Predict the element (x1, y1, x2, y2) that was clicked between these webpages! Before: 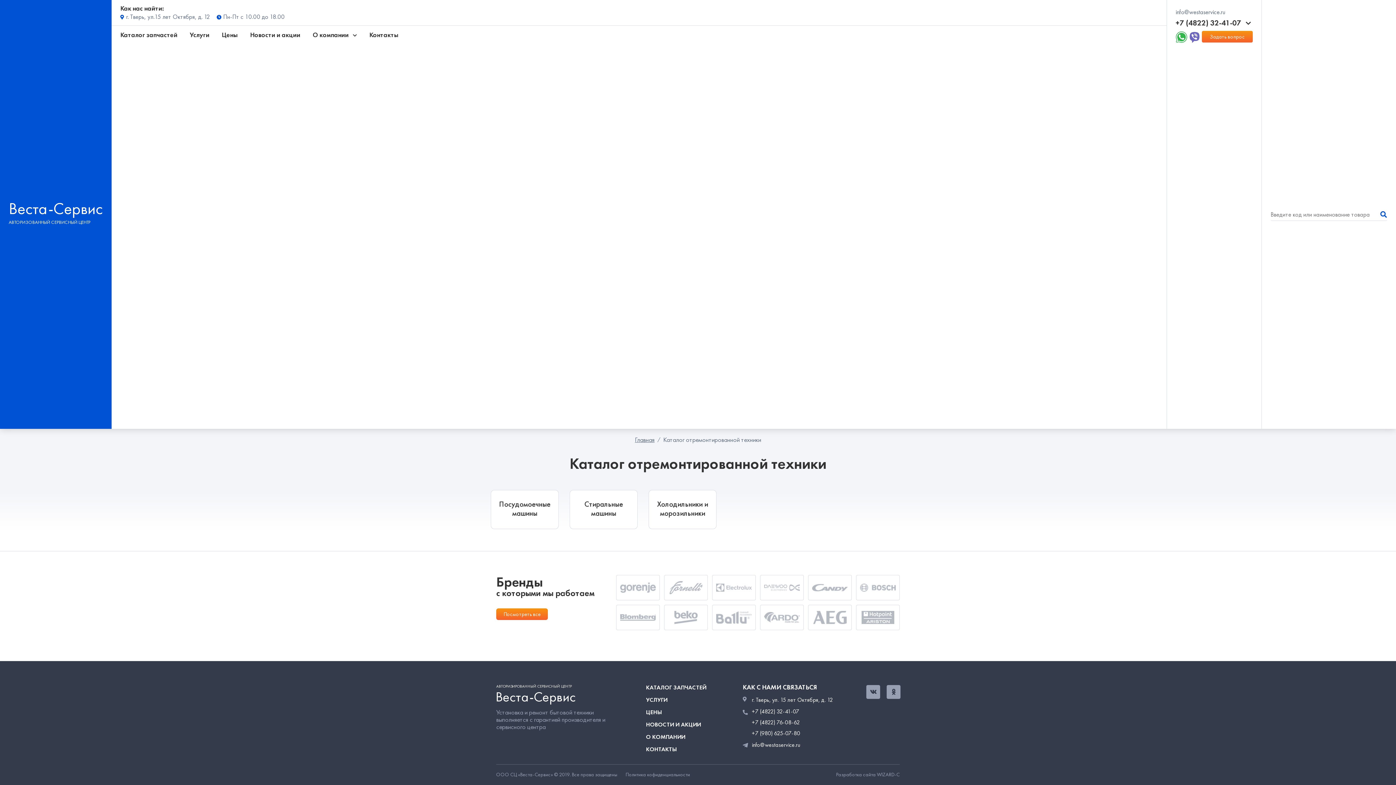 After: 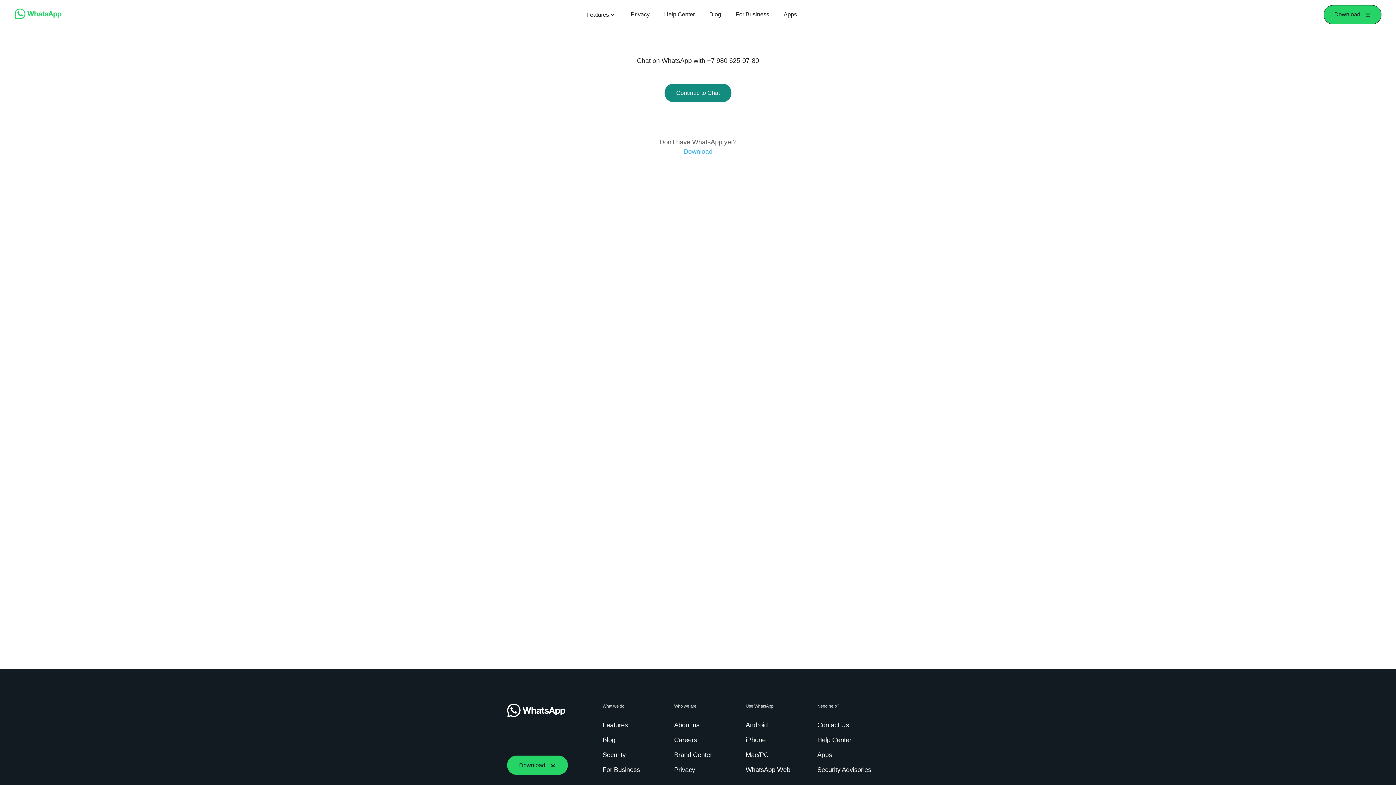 Action: bbox: (1176, 32, 1187, 40)